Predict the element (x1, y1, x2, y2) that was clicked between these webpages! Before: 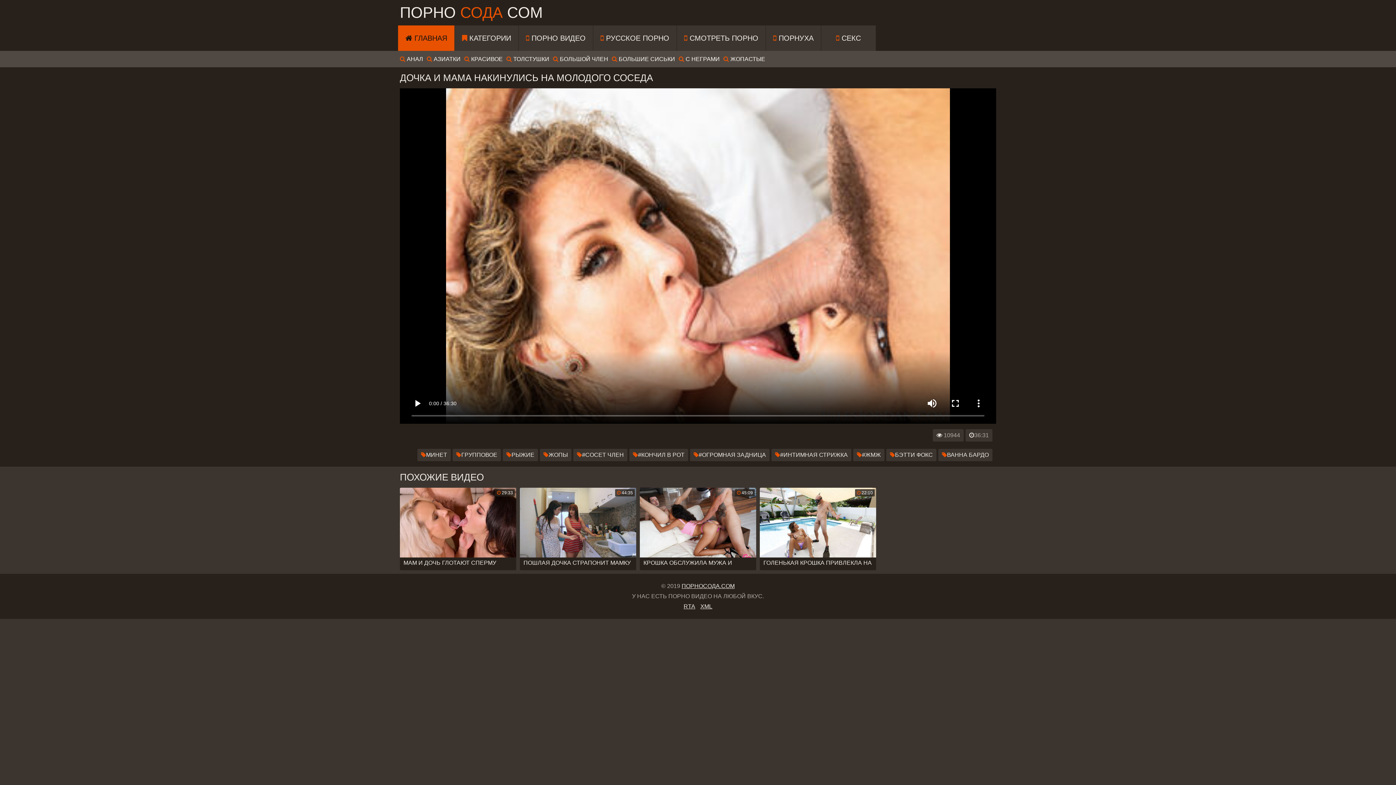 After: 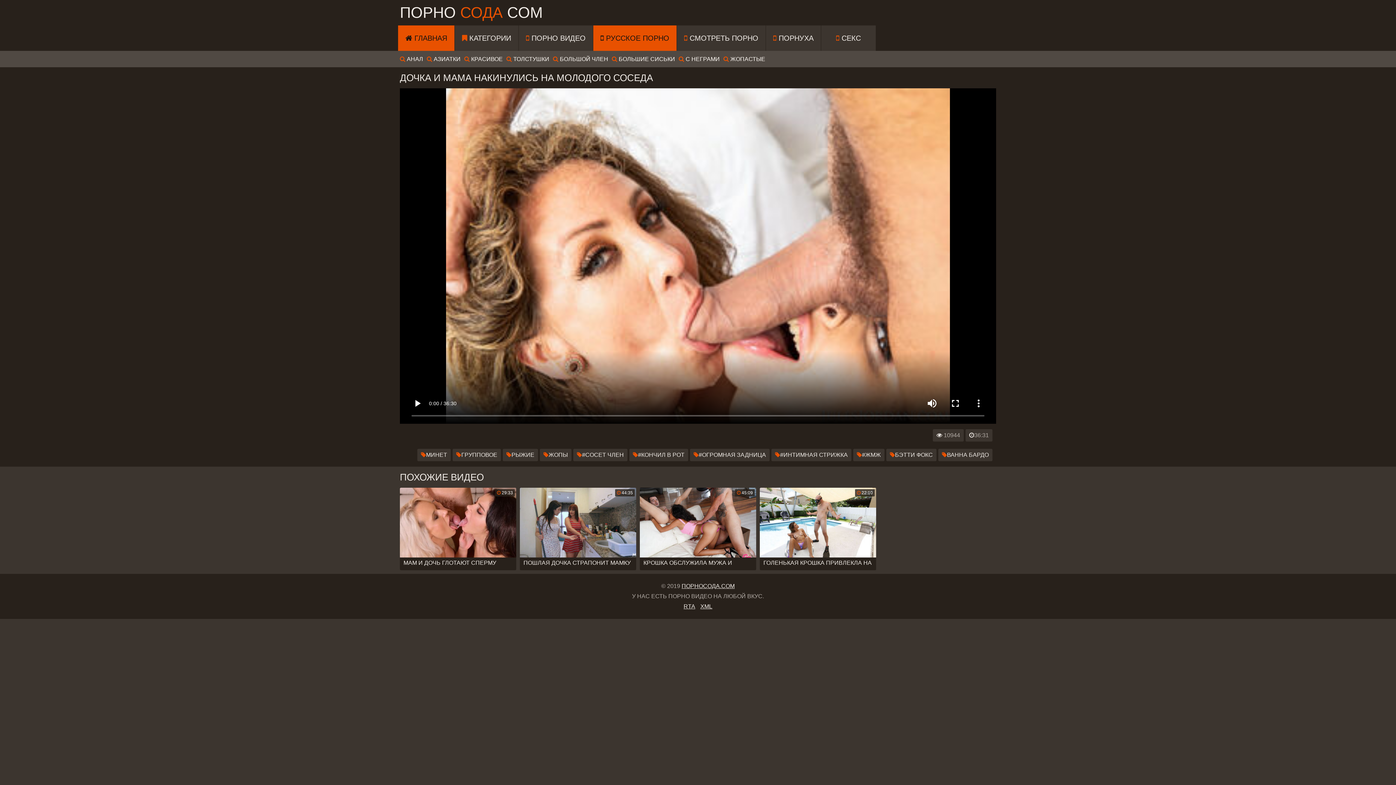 Action: label:  РУССКОЕ ПОРНО bbox: (593, 25, 676, 50)